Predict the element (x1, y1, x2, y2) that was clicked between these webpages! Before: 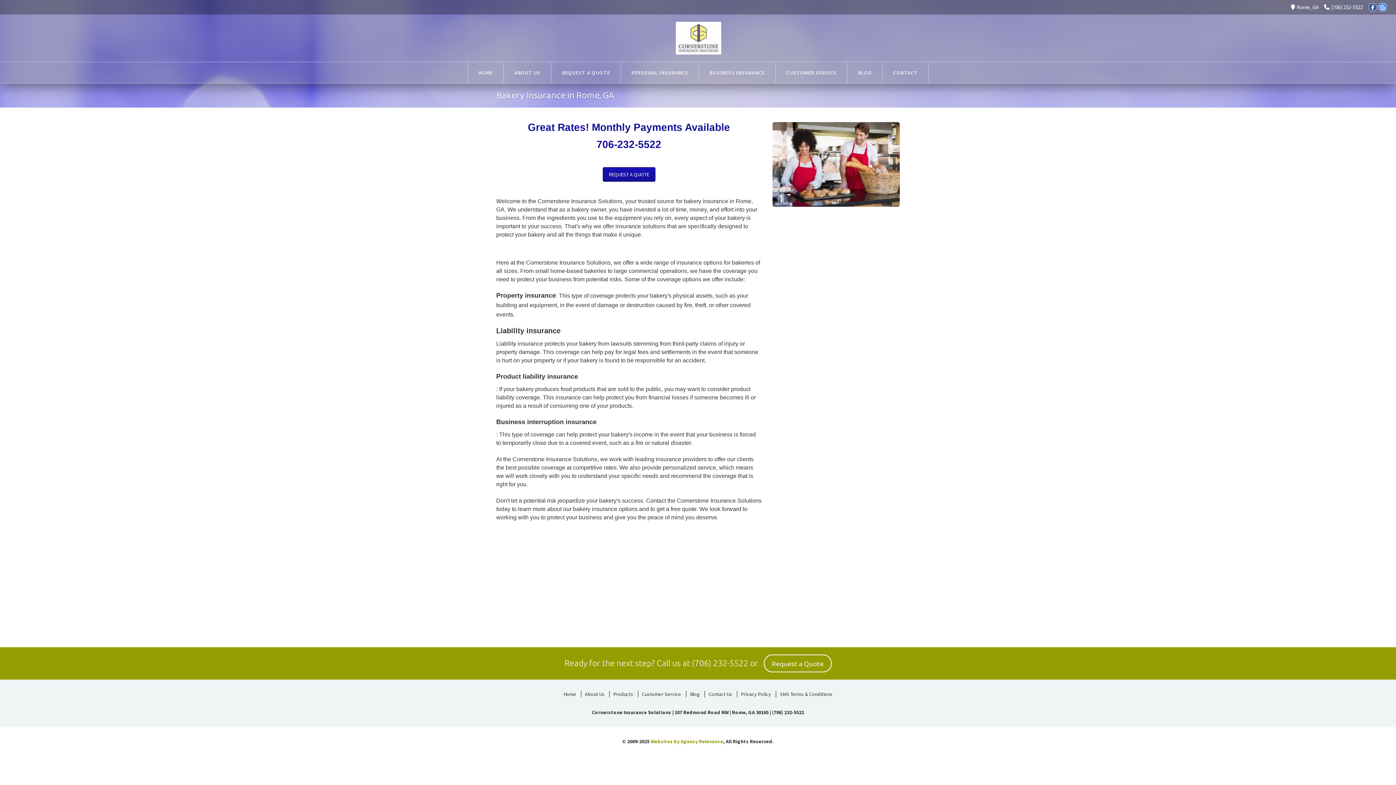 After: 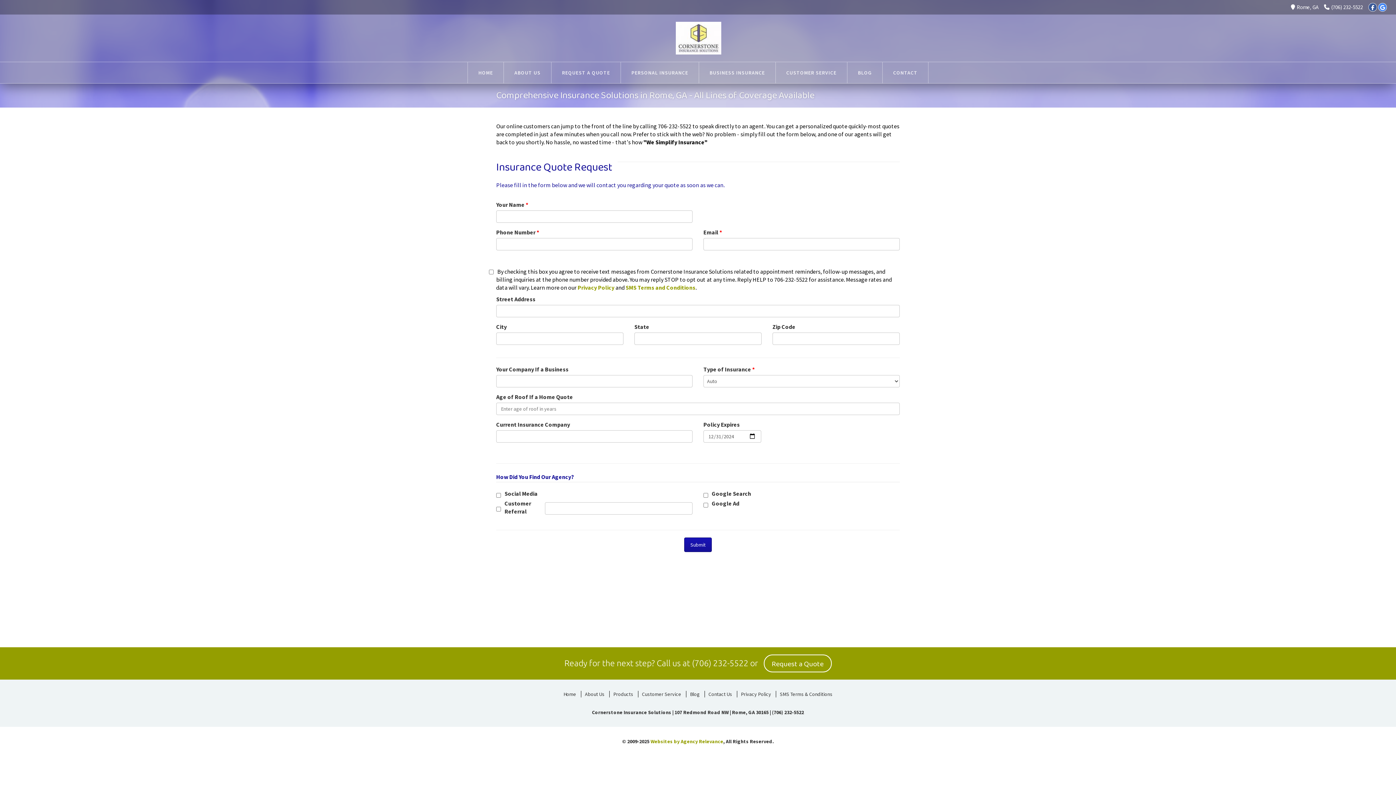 Action: bbox: (763, 654, 831, 672) label: Request a Quote